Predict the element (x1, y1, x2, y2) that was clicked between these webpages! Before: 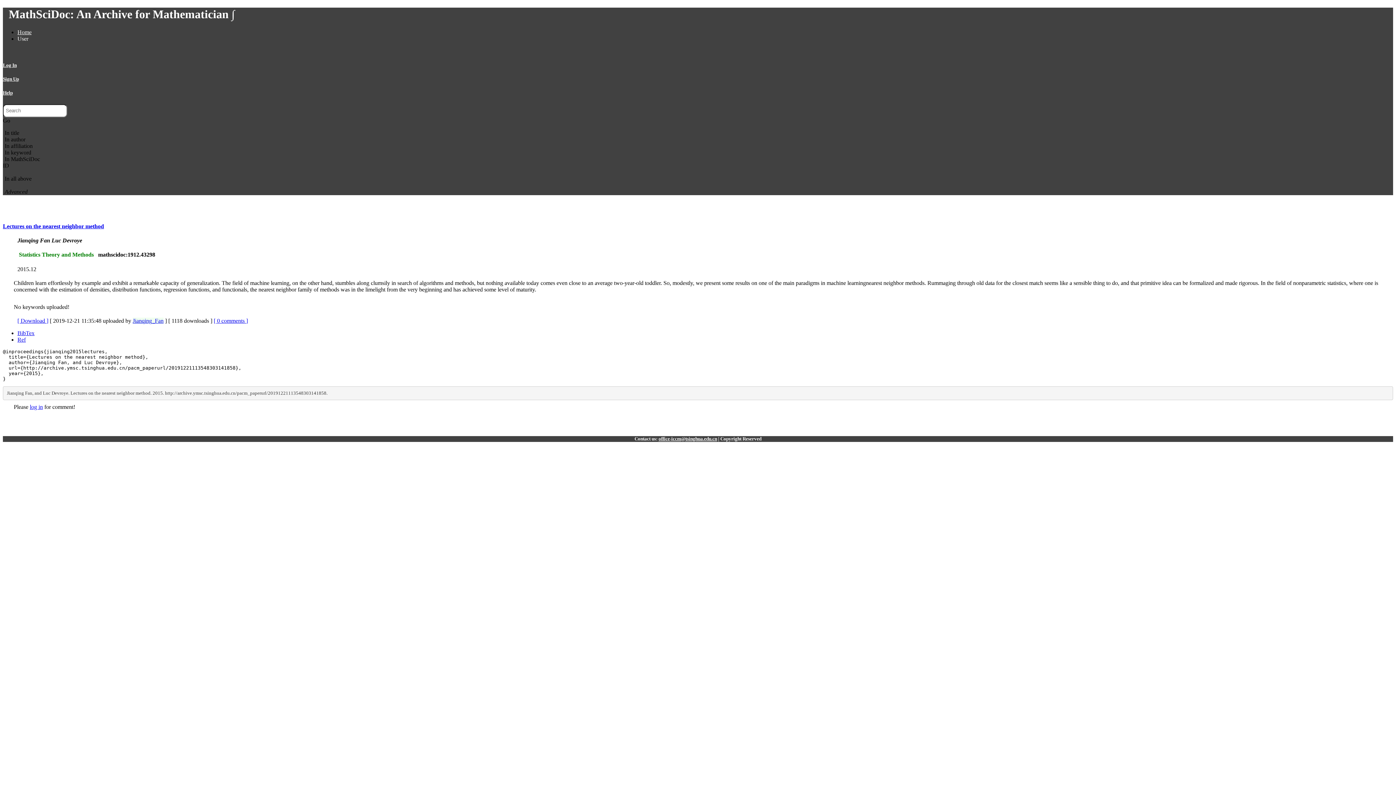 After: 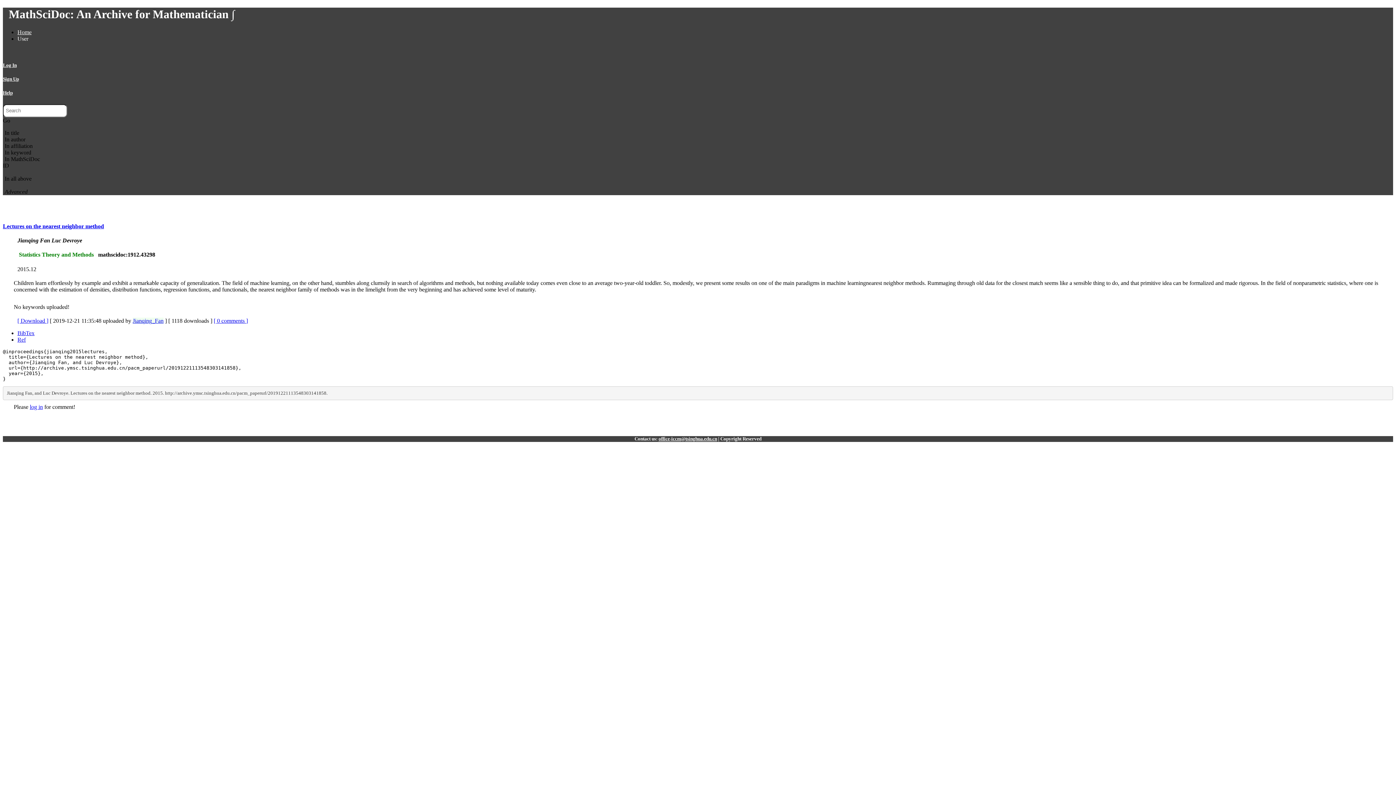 Action: label: In author bbox: (2, 136, 27, 142)